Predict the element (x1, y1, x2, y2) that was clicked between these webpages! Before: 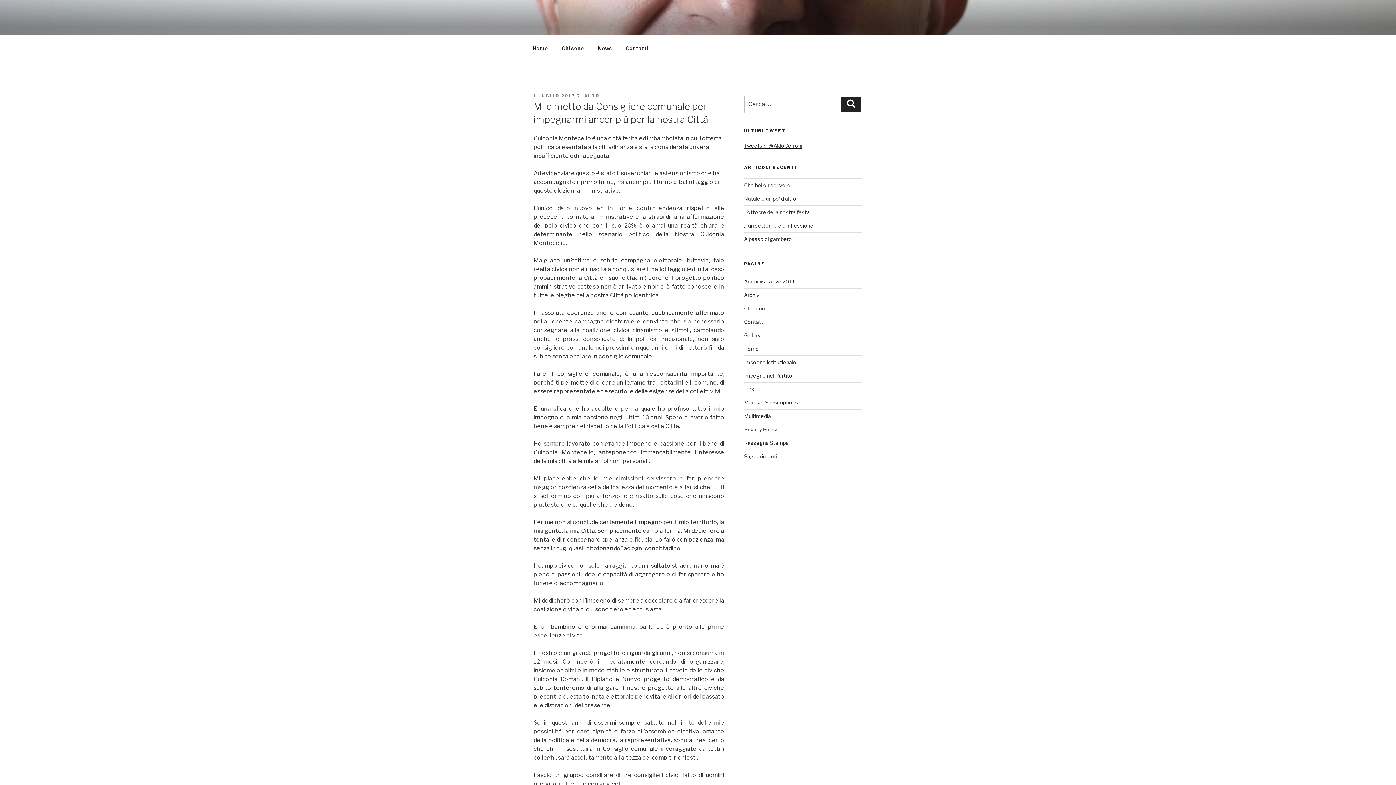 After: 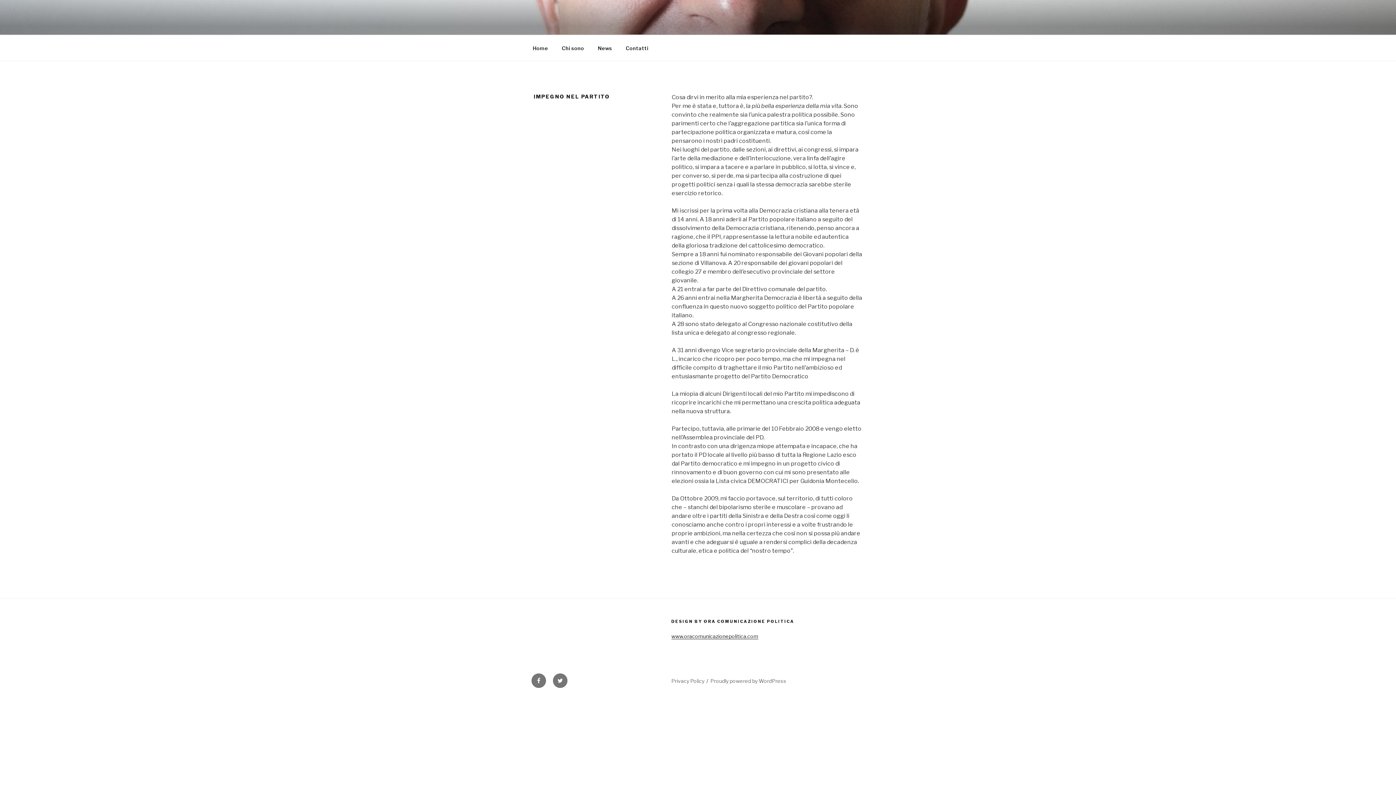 Action: bbox: (744, 372, 792, 379) label: Impegno nel Partito